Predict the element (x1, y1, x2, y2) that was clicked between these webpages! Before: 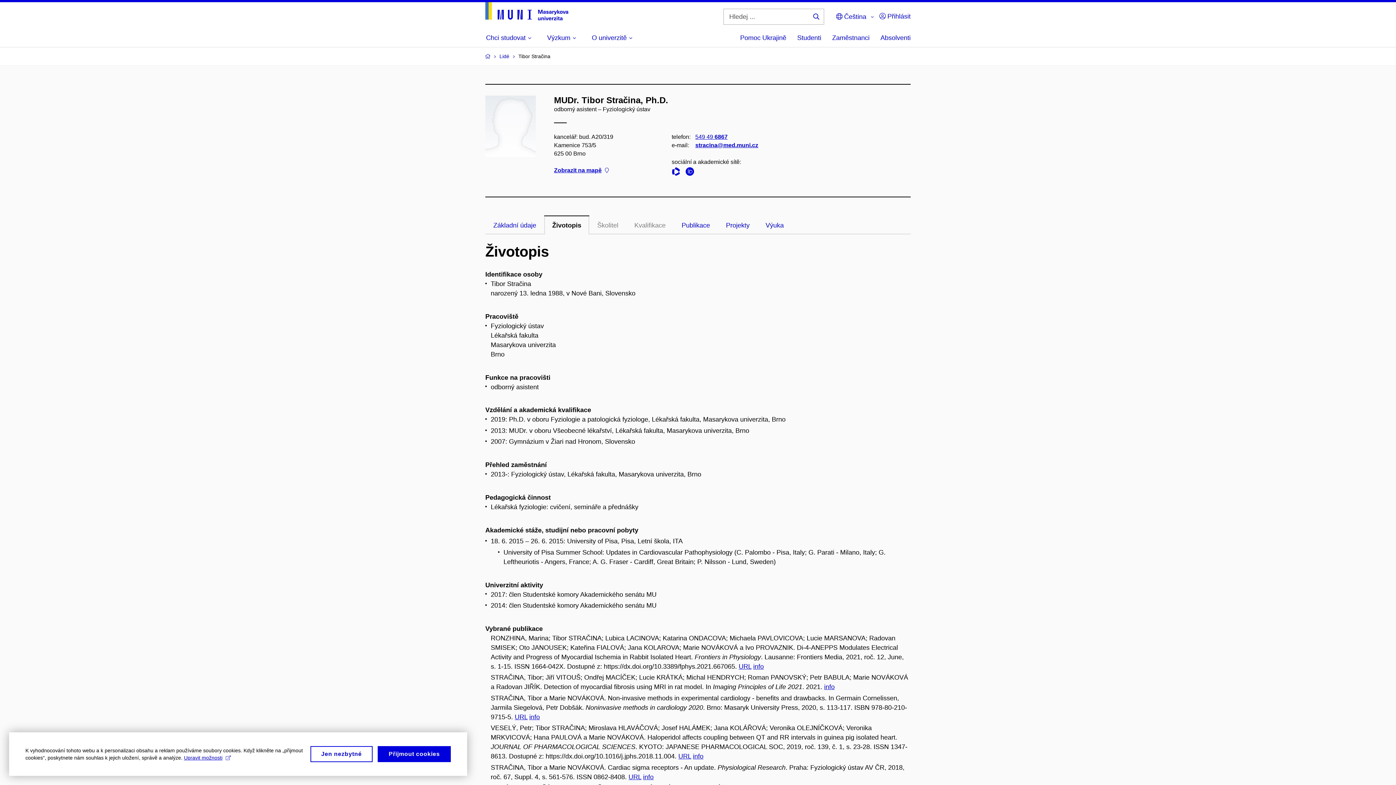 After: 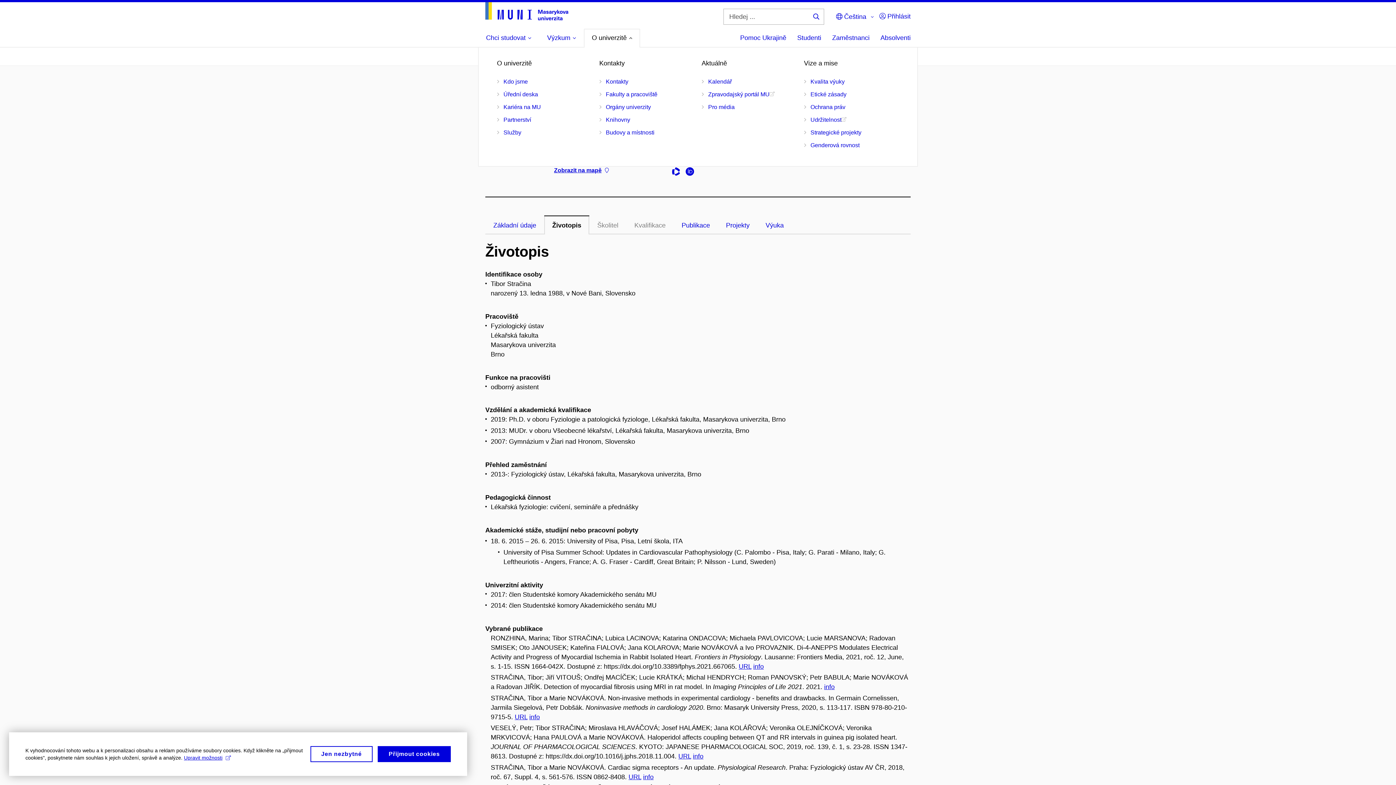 Action: bbox: (592, 29, 632, 46) label: O univerzitě